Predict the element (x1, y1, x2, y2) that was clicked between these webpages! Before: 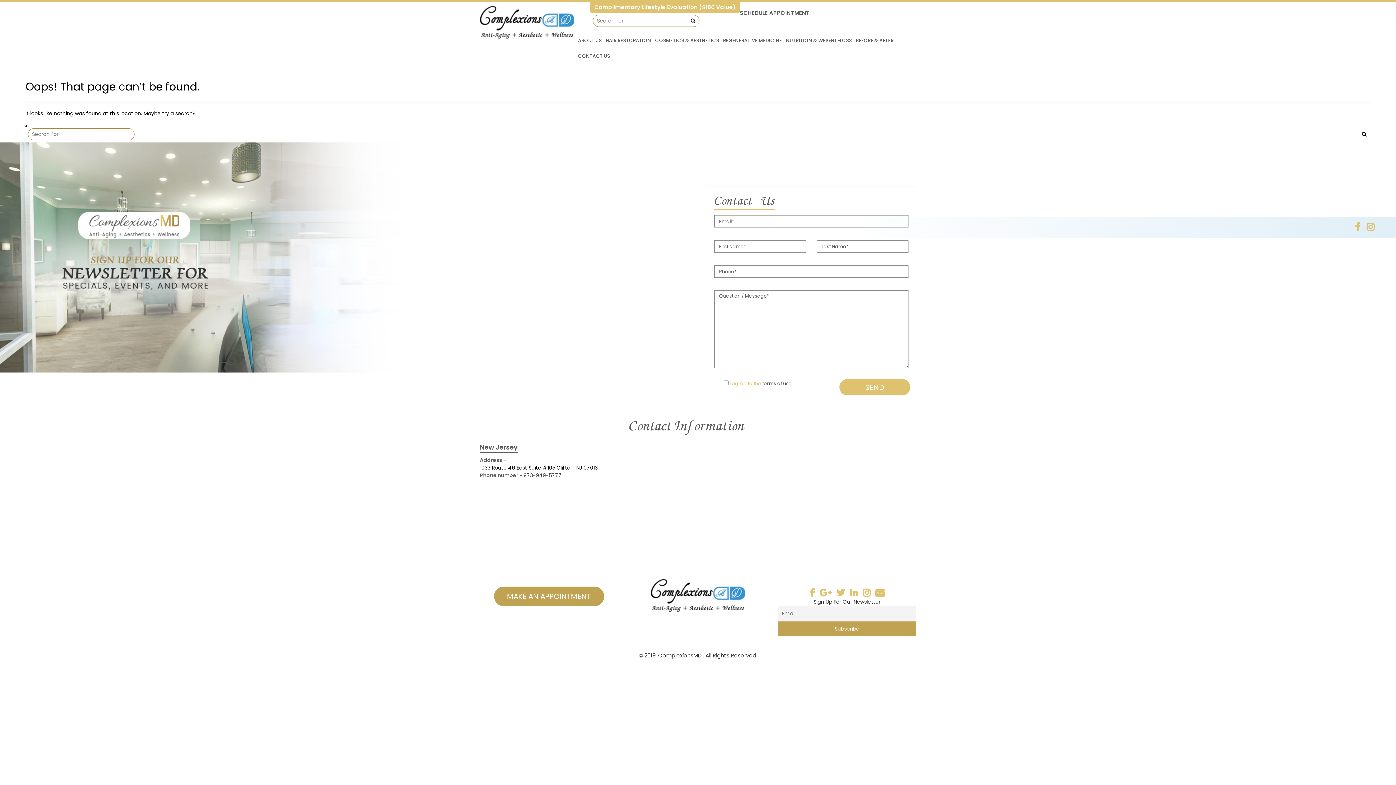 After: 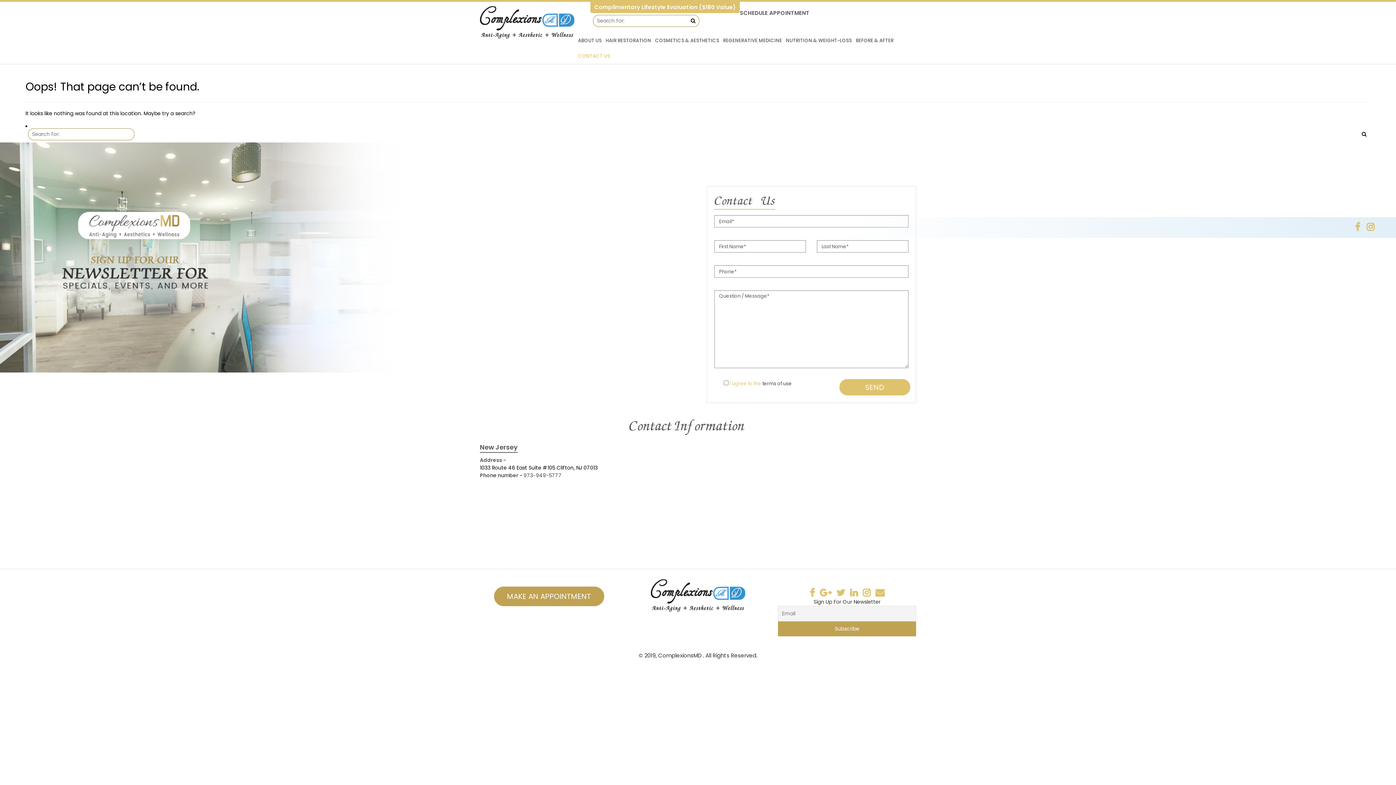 Action: bbox: (576, 48, 610, 64) label: CONTACT US